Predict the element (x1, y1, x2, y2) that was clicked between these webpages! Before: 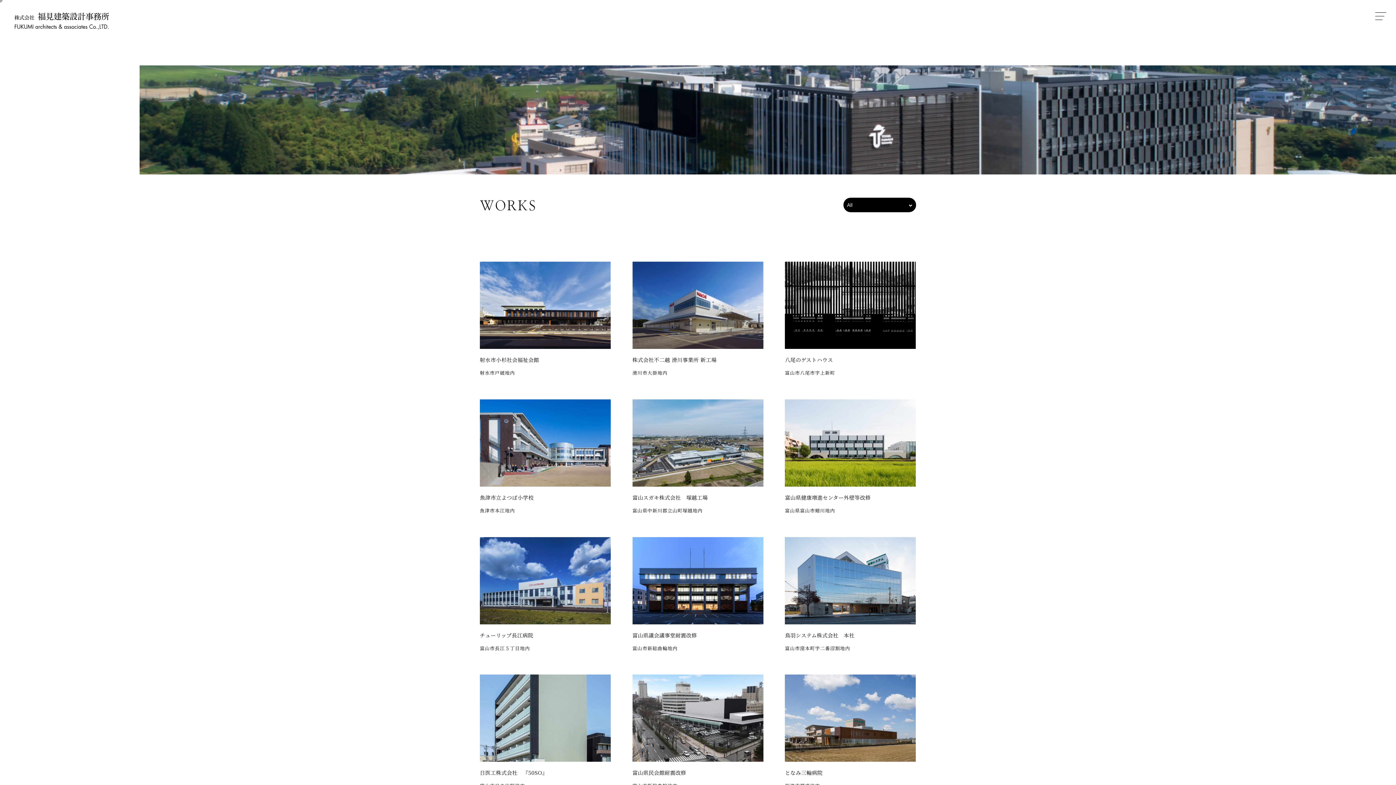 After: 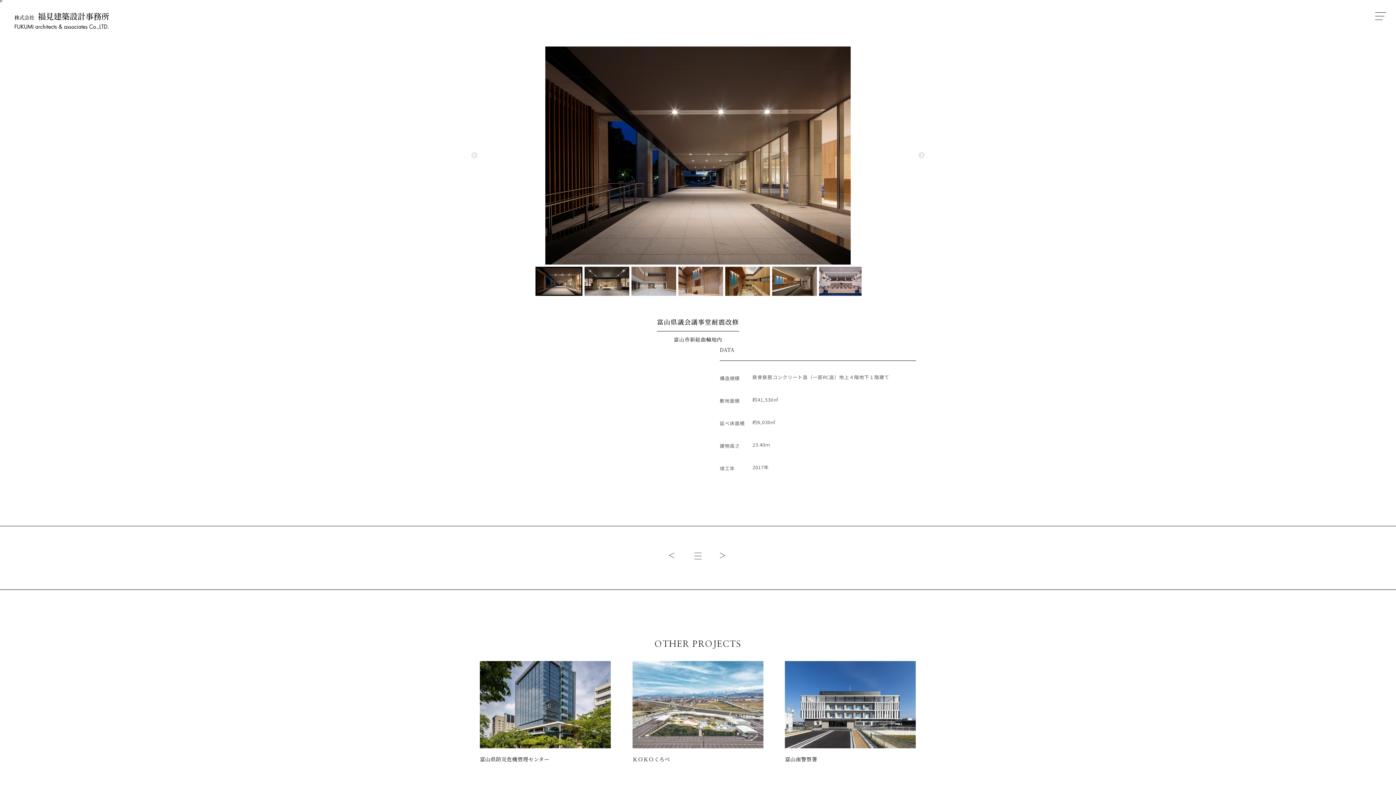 Action: bbox: (632, 537, 763, 653) label: 富山県議会議事堂耐震改修
富山市新総曲輪地内